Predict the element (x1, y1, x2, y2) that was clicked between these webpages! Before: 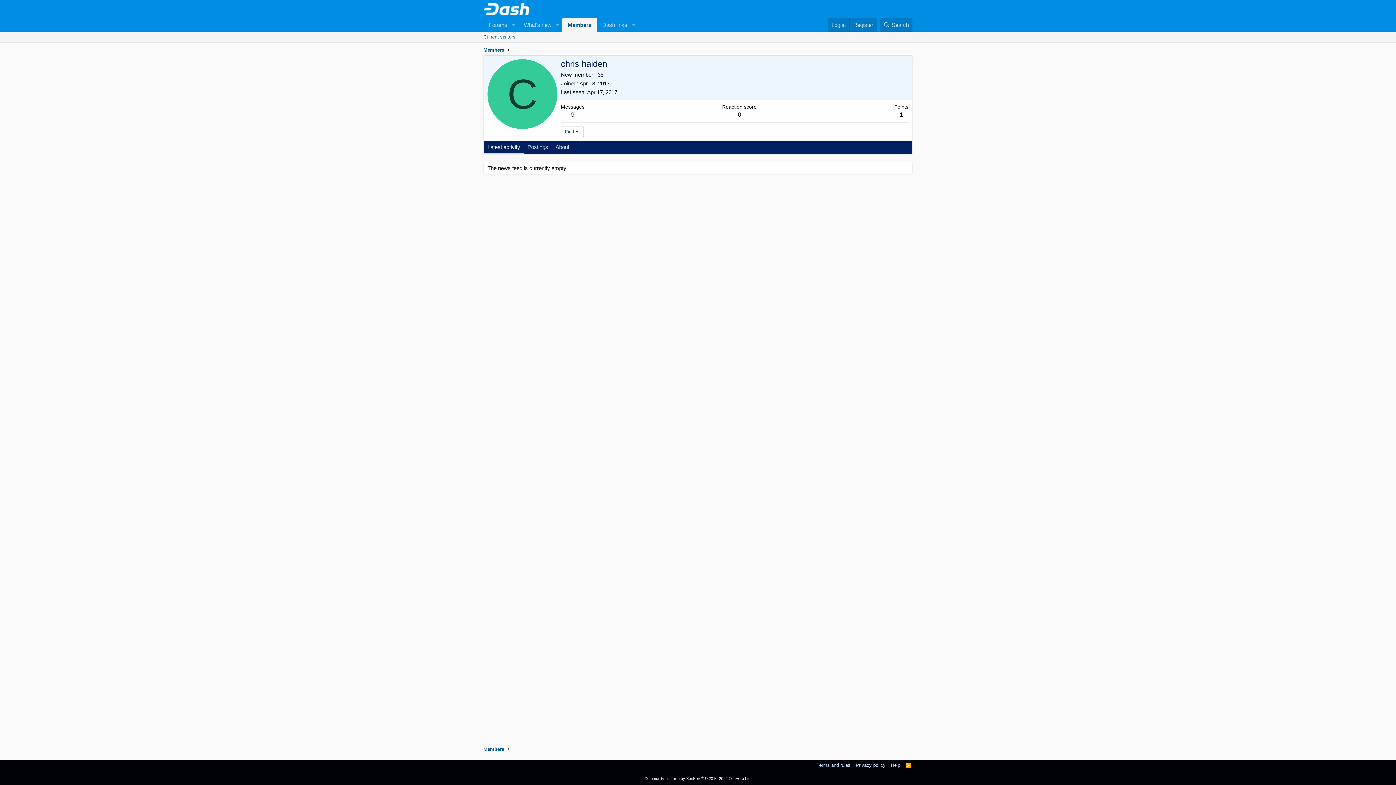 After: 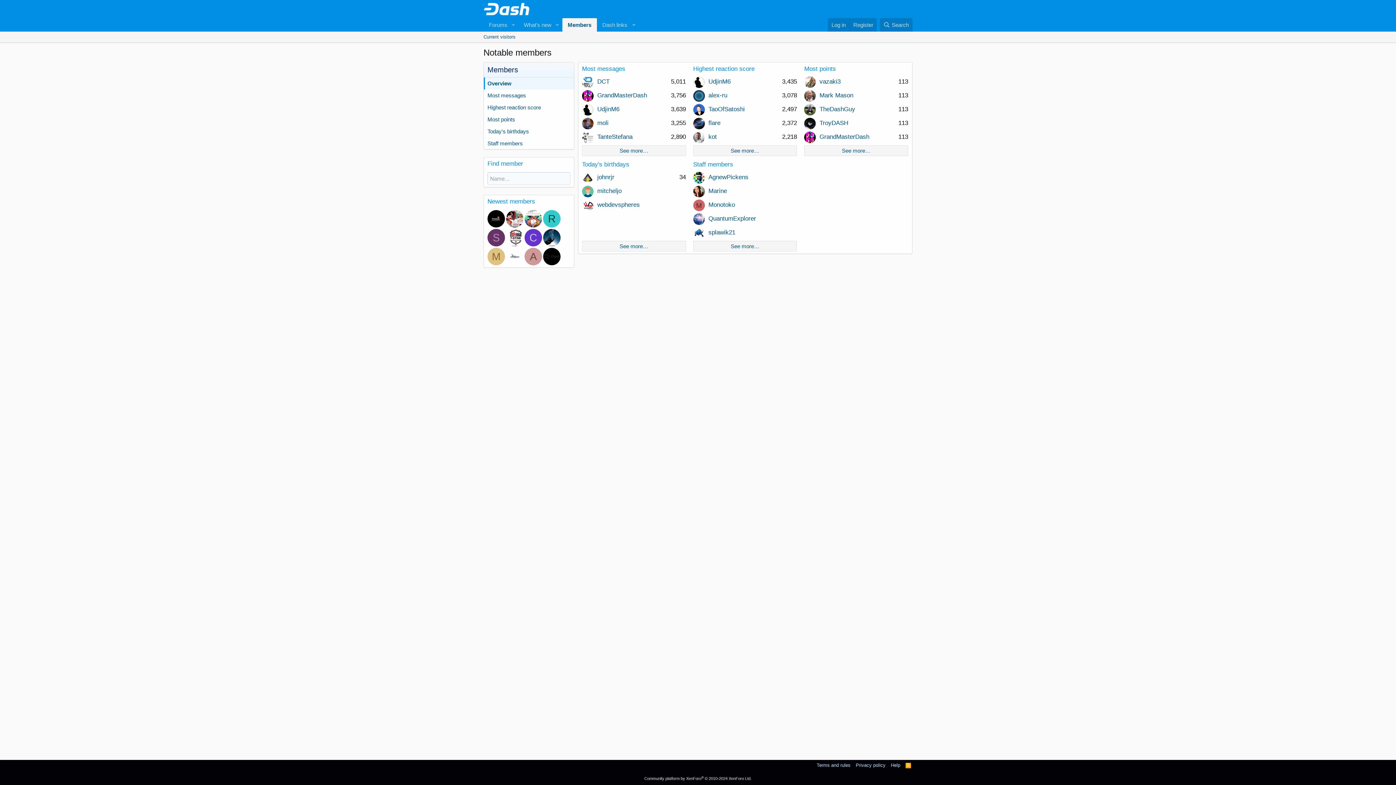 Action: label: Members bbox: (483, 46, 504, 53)